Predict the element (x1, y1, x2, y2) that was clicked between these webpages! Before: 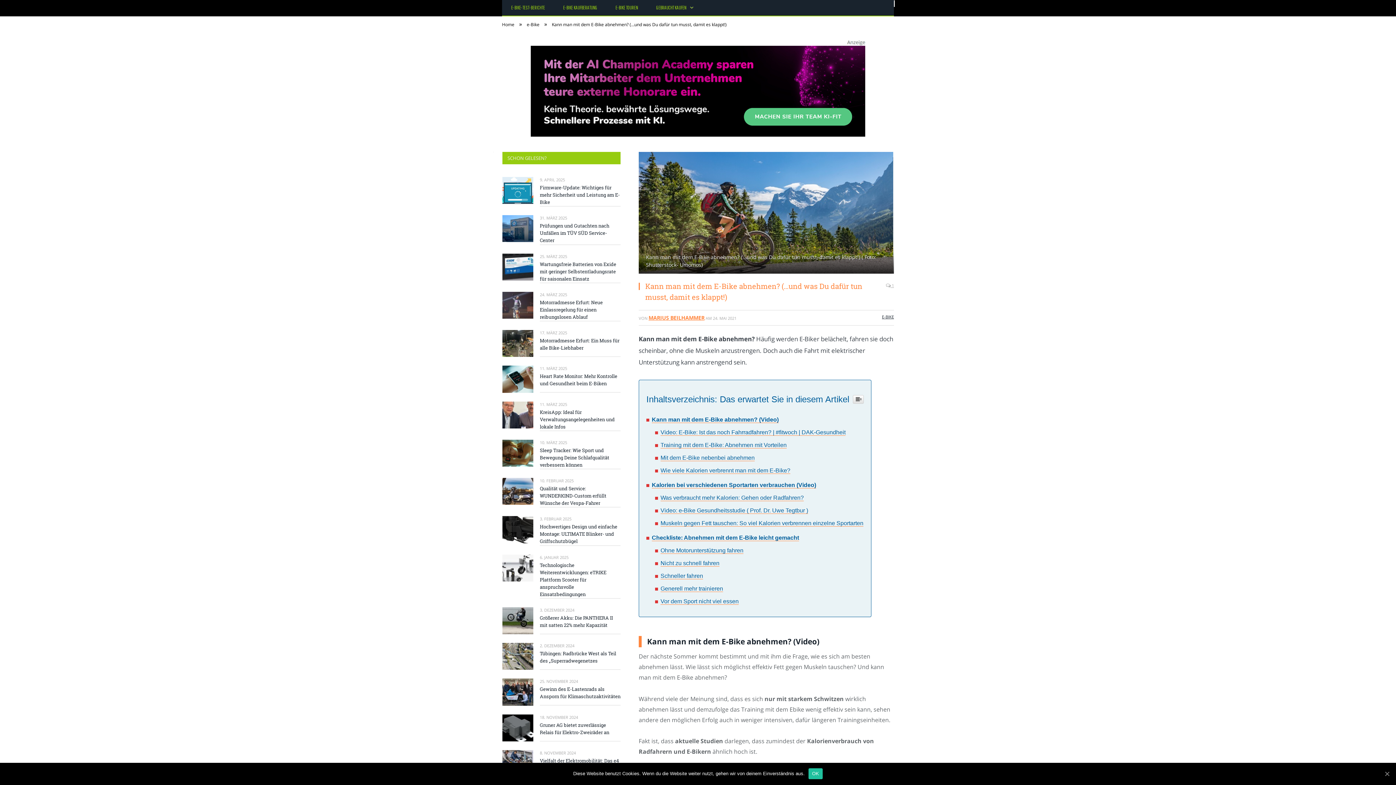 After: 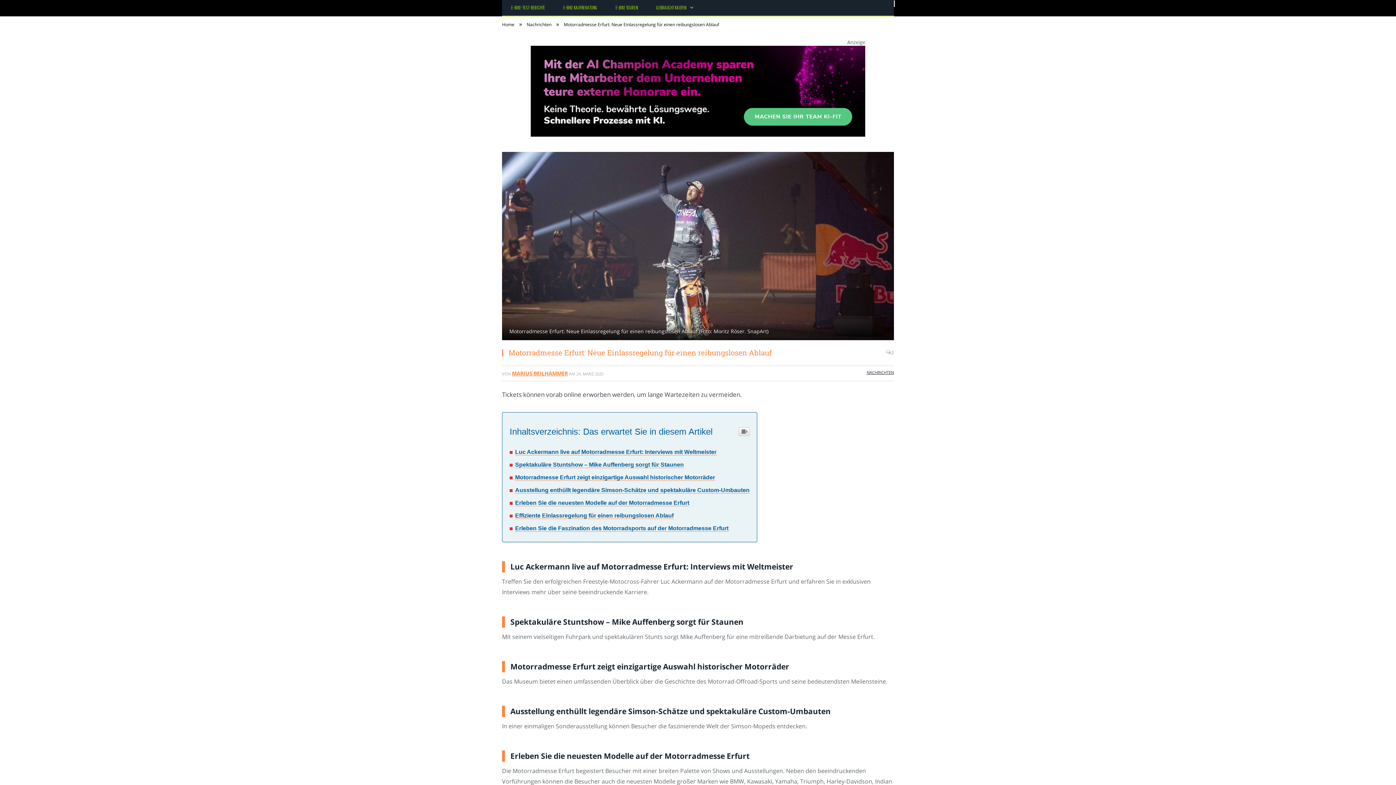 Action: bbox: (502, 291, 533, 318)